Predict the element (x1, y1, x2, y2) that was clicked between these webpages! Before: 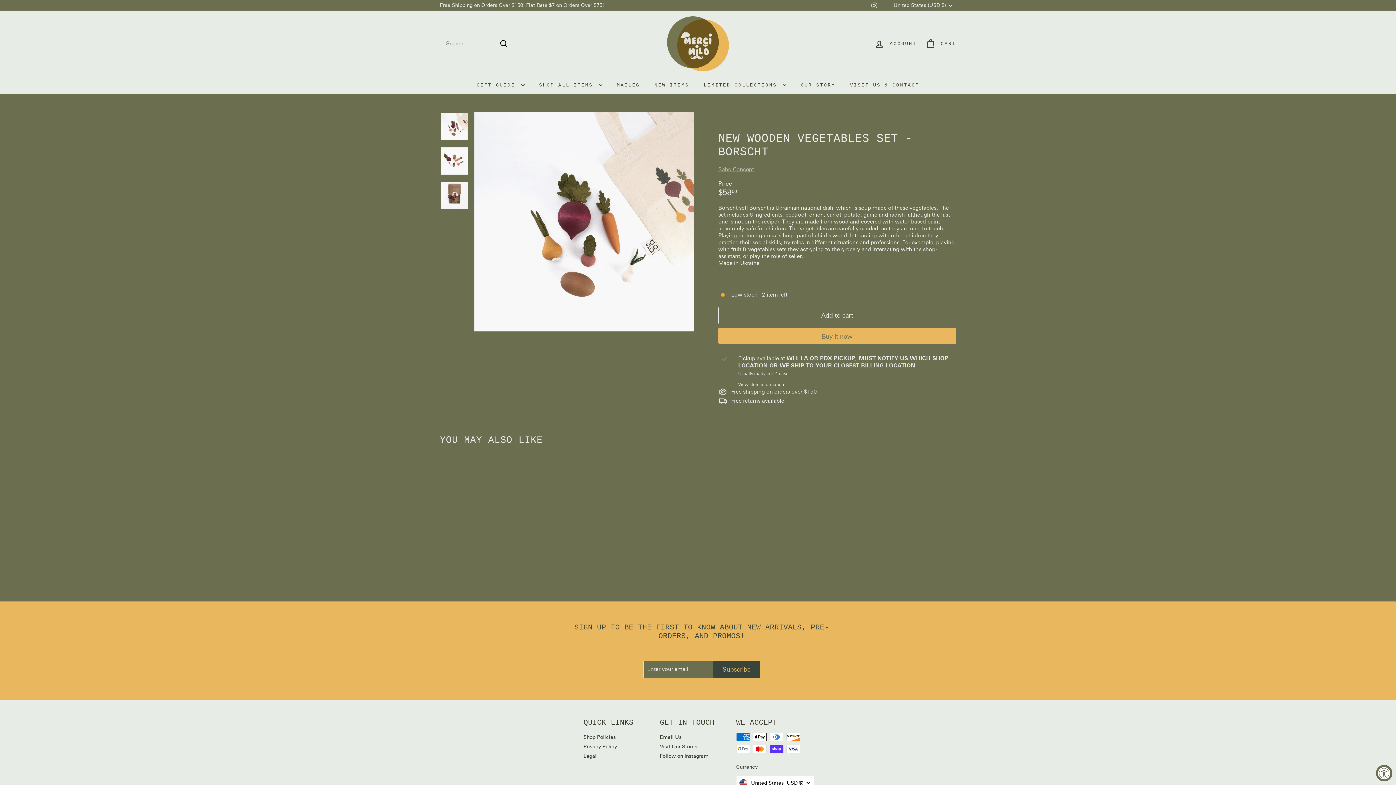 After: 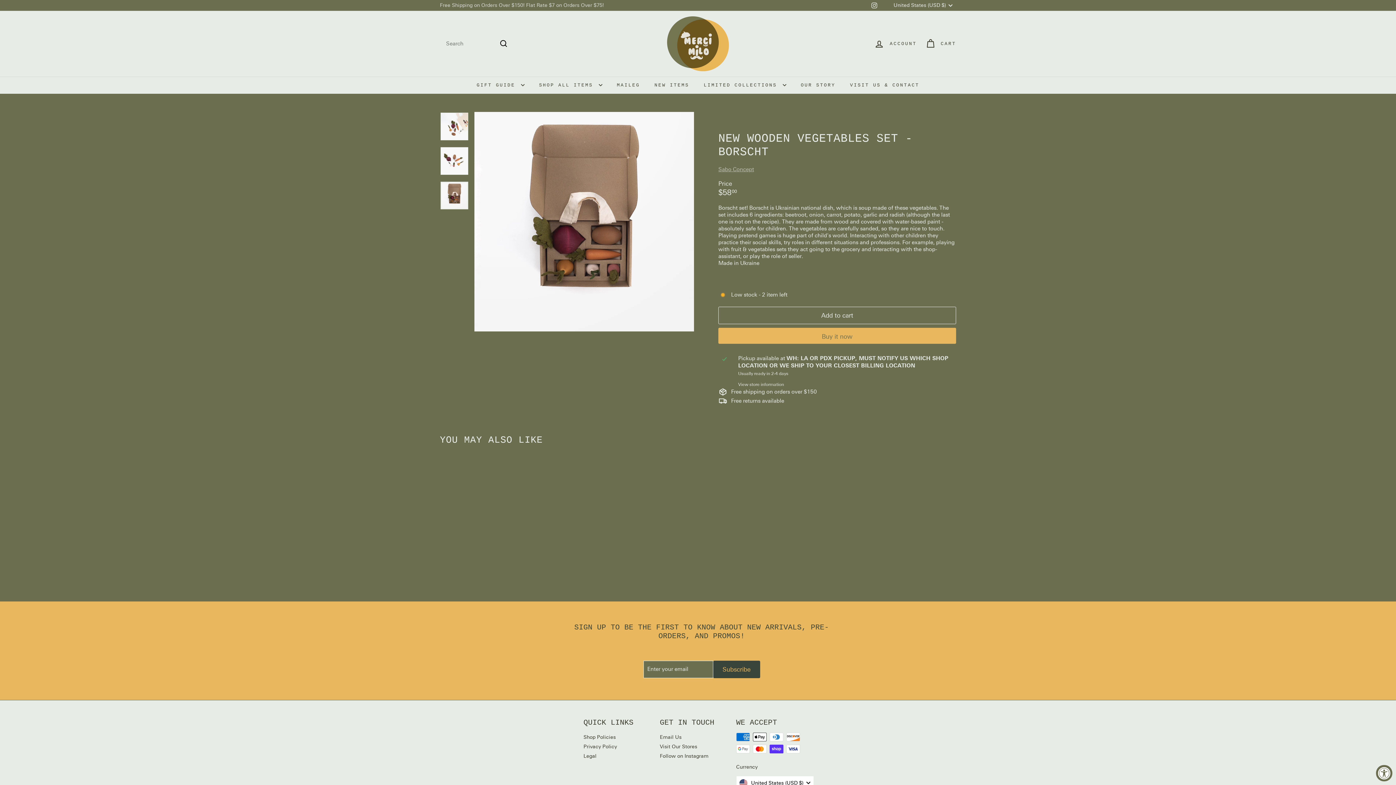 Action: bbox: (440, 181, 468, 209)